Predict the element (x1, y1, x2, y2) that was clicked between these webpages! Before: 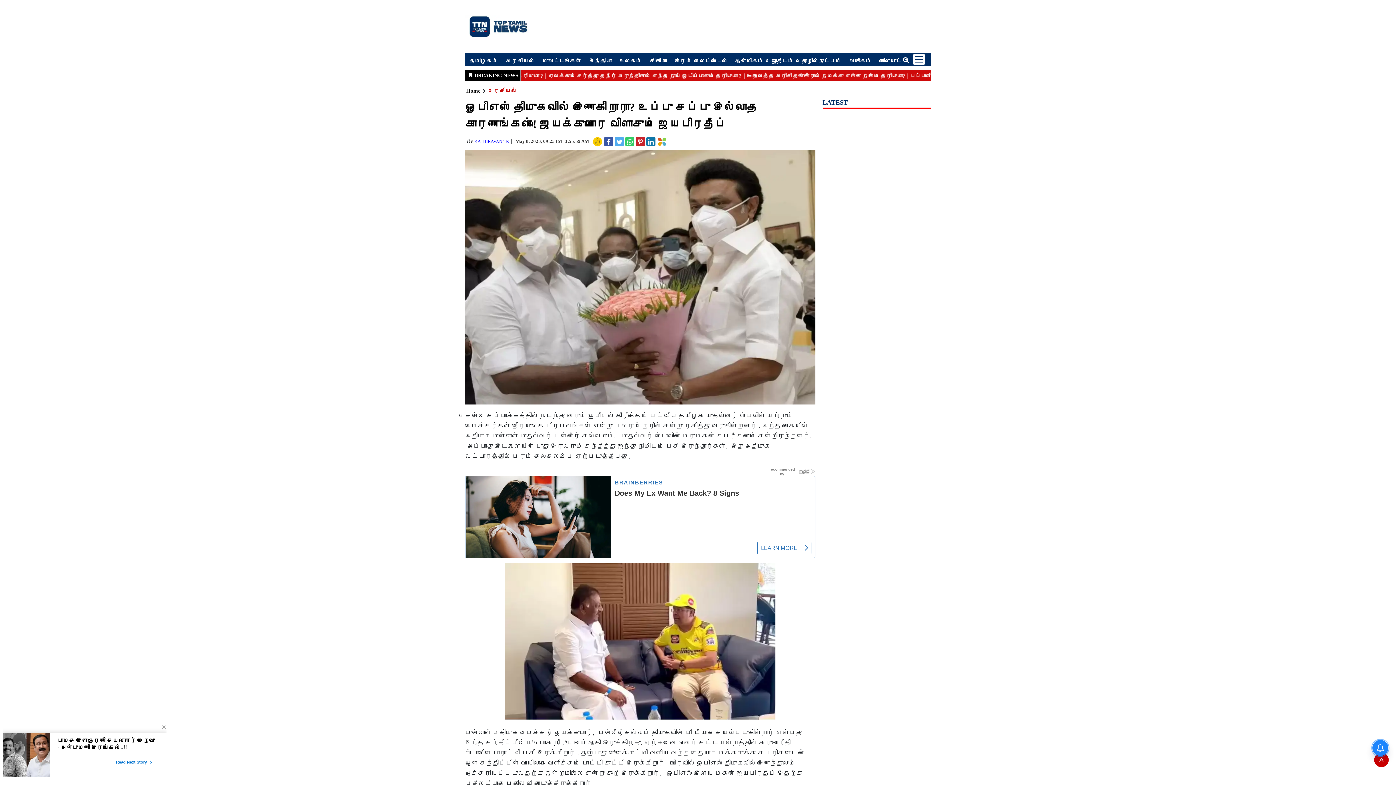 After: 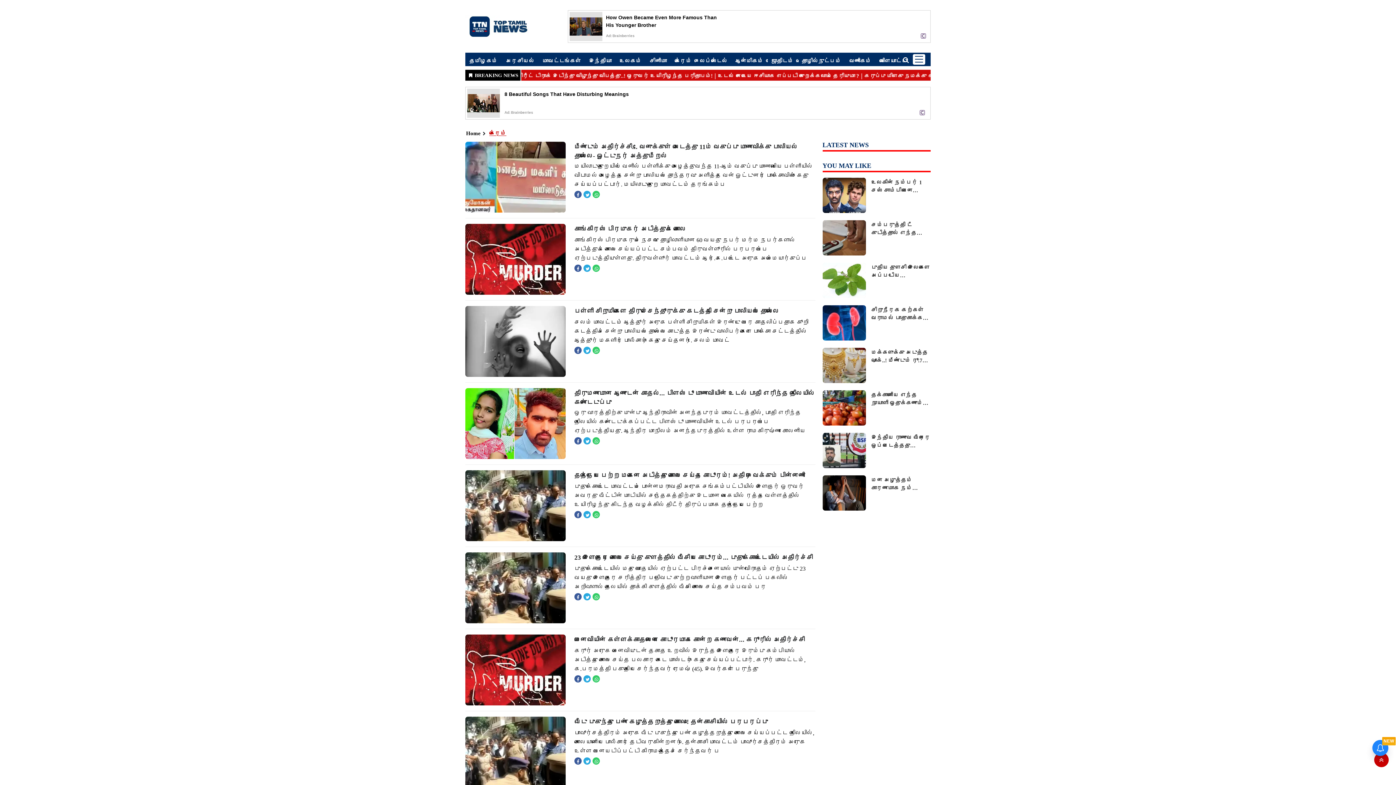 Action: label: க்ரைம் bbox: (674, 57, 692, 64)